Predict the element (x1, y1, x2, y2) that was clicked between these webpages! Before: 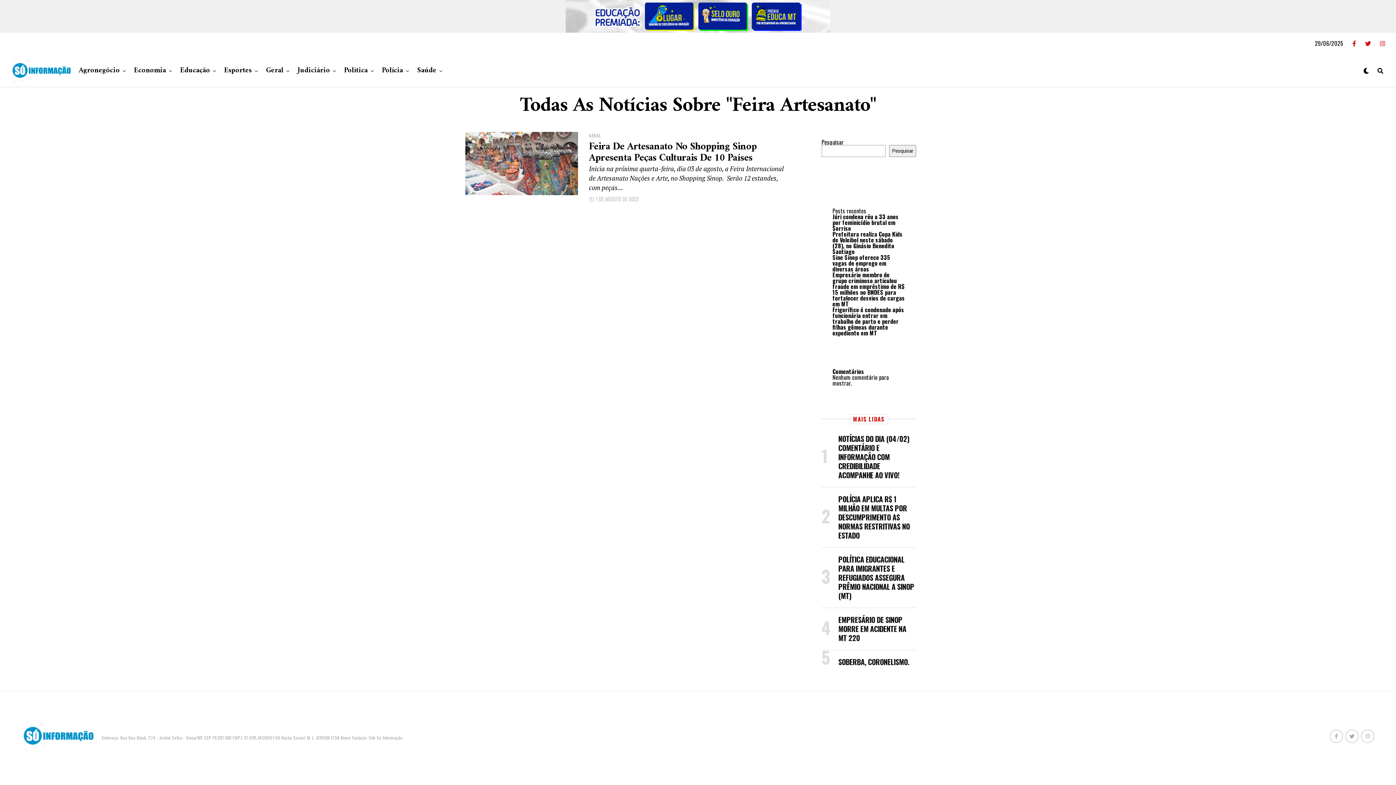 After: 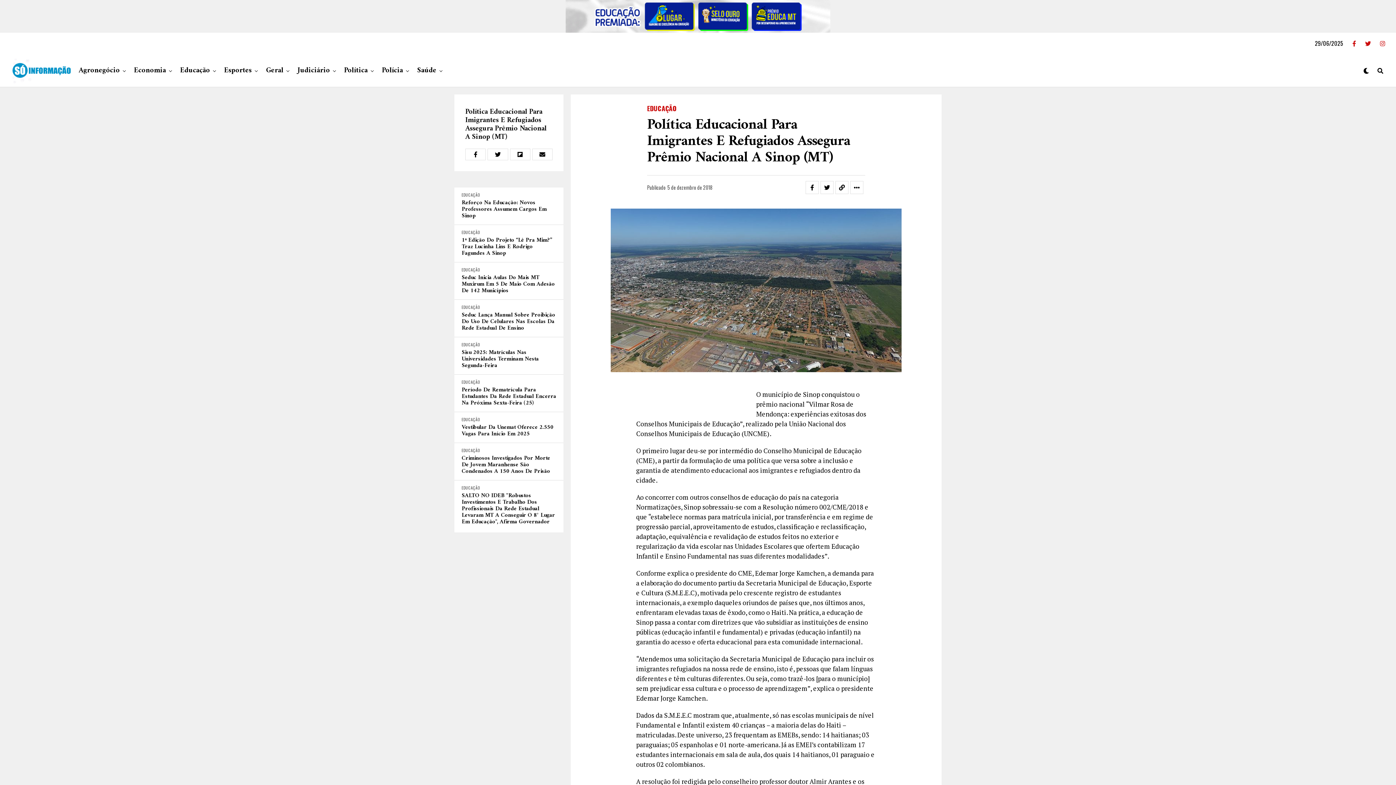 Action: label: POLÍTICA EDUCACIONAL PARA IMIGRANTES E REFUGIADOS ASSEGURA PRÊMIO NACIONAL A SINOP (MT) bbox: (838, 556, 914, 601)